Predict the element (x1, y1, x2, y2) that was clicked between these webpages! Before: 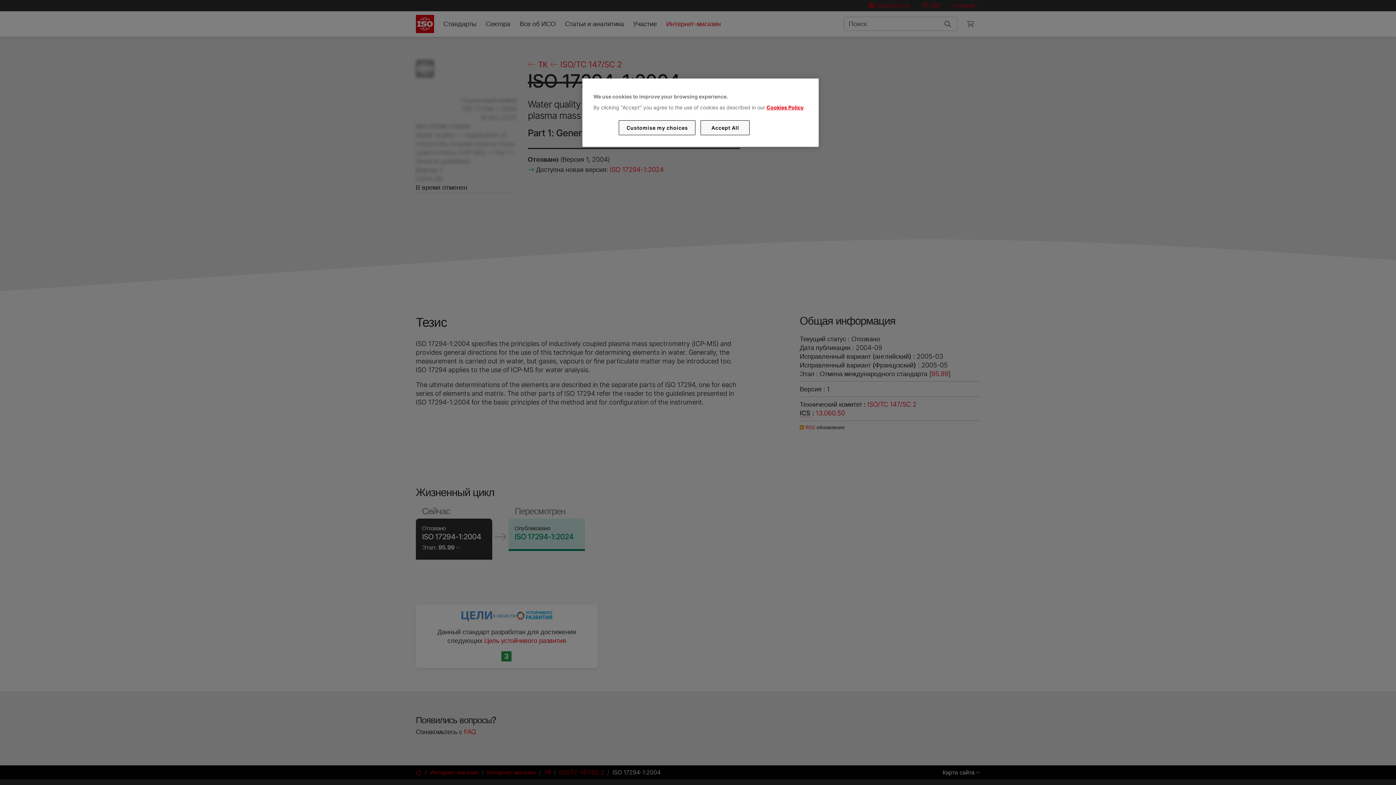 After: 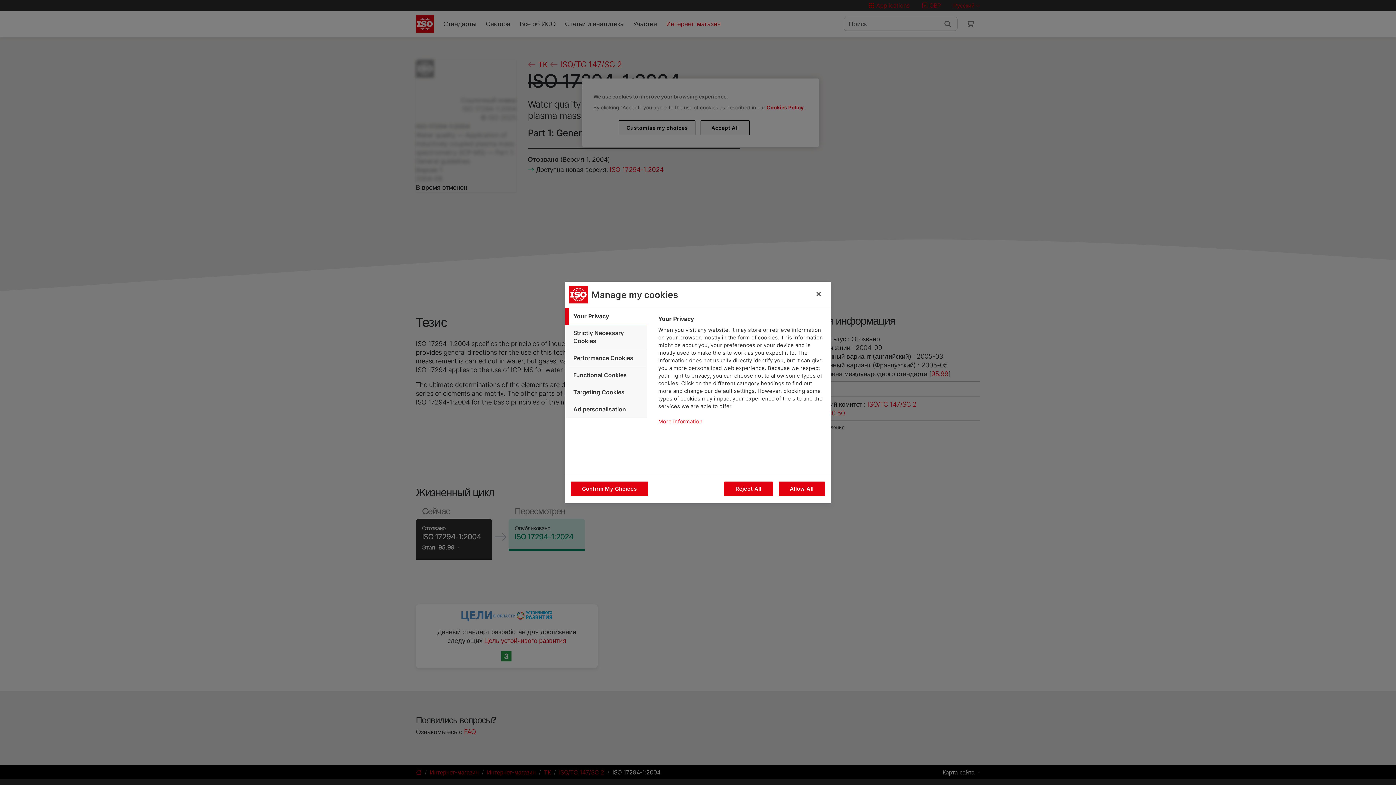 Action: bbox: (619, 120, 695, 135) label: Customise my choices